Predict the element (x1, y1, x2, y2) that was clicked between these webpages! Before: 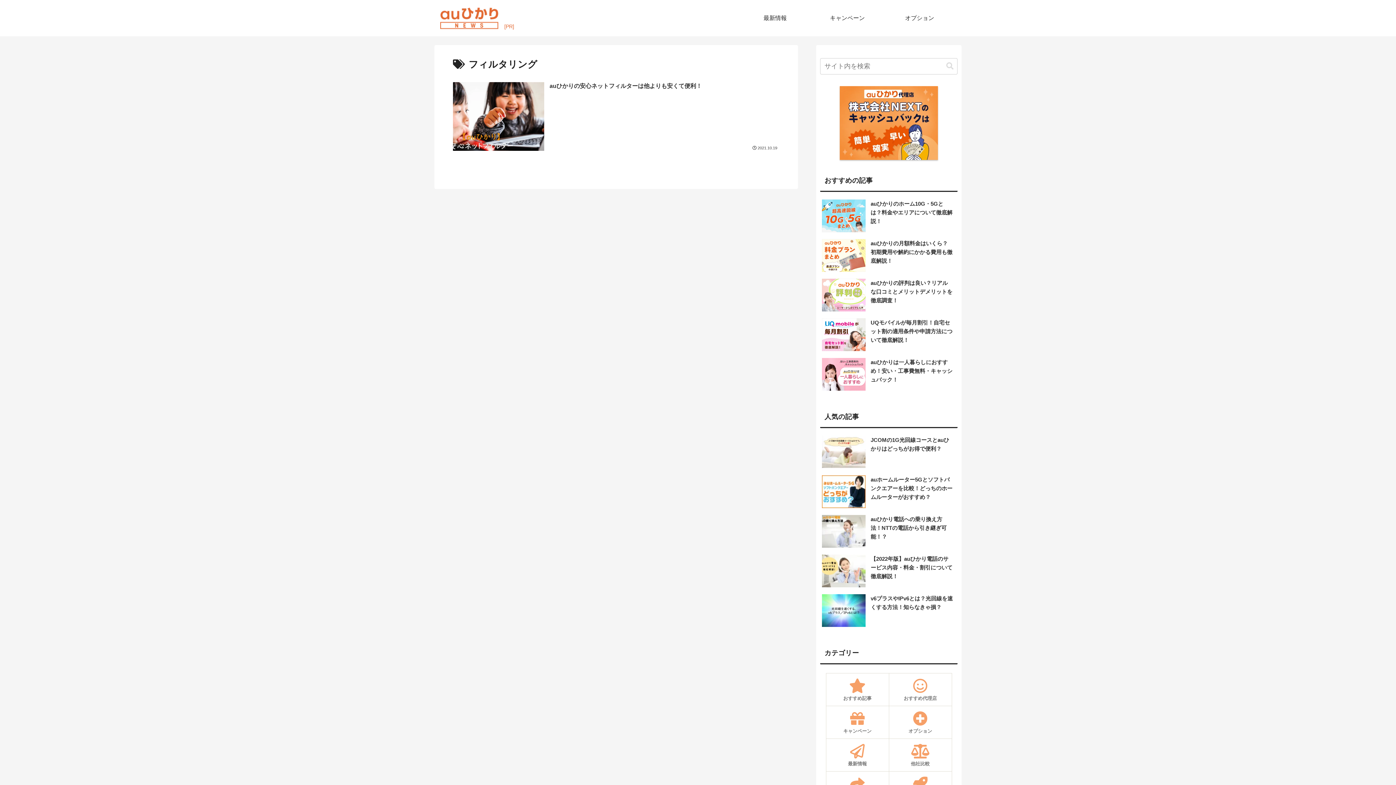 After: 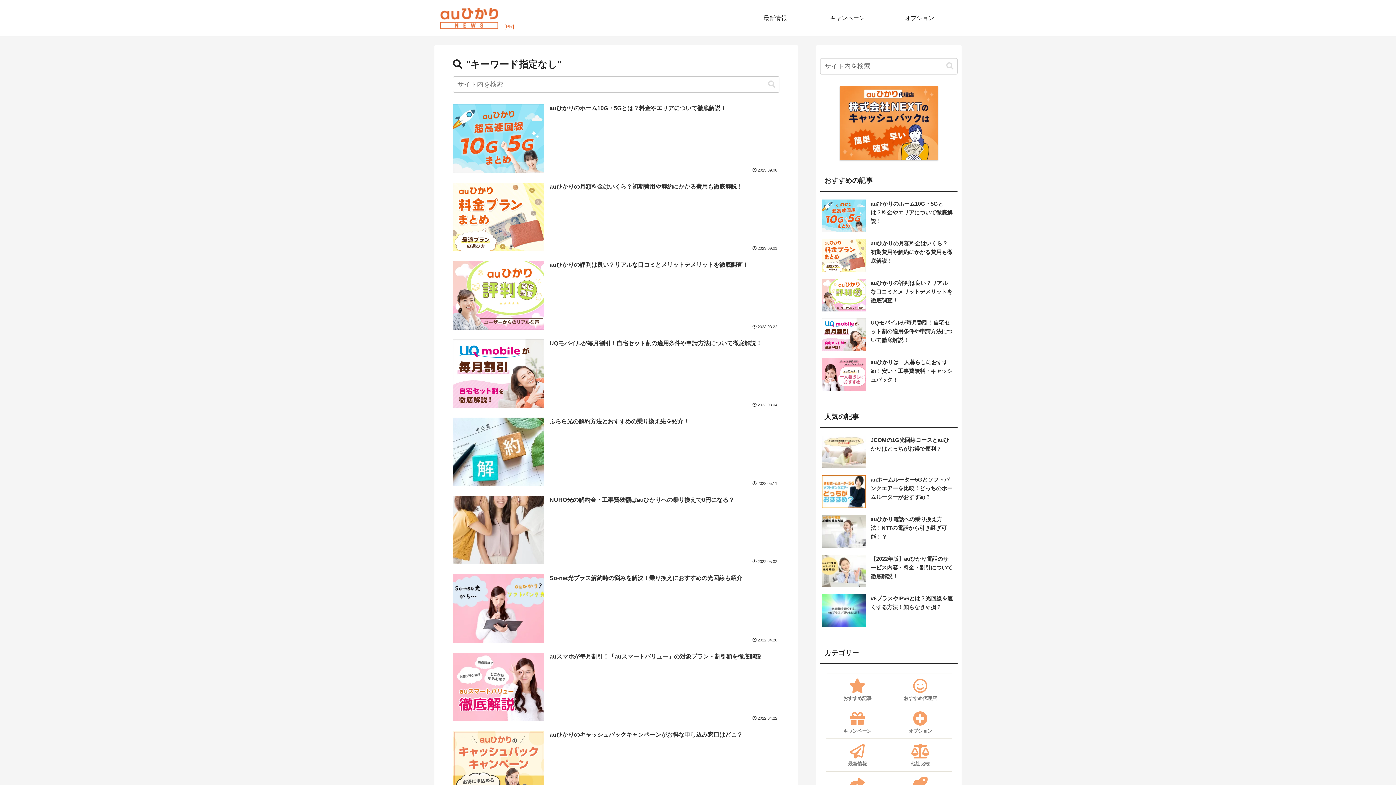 Action: label: button bbox: (943, 62, 956, 70)